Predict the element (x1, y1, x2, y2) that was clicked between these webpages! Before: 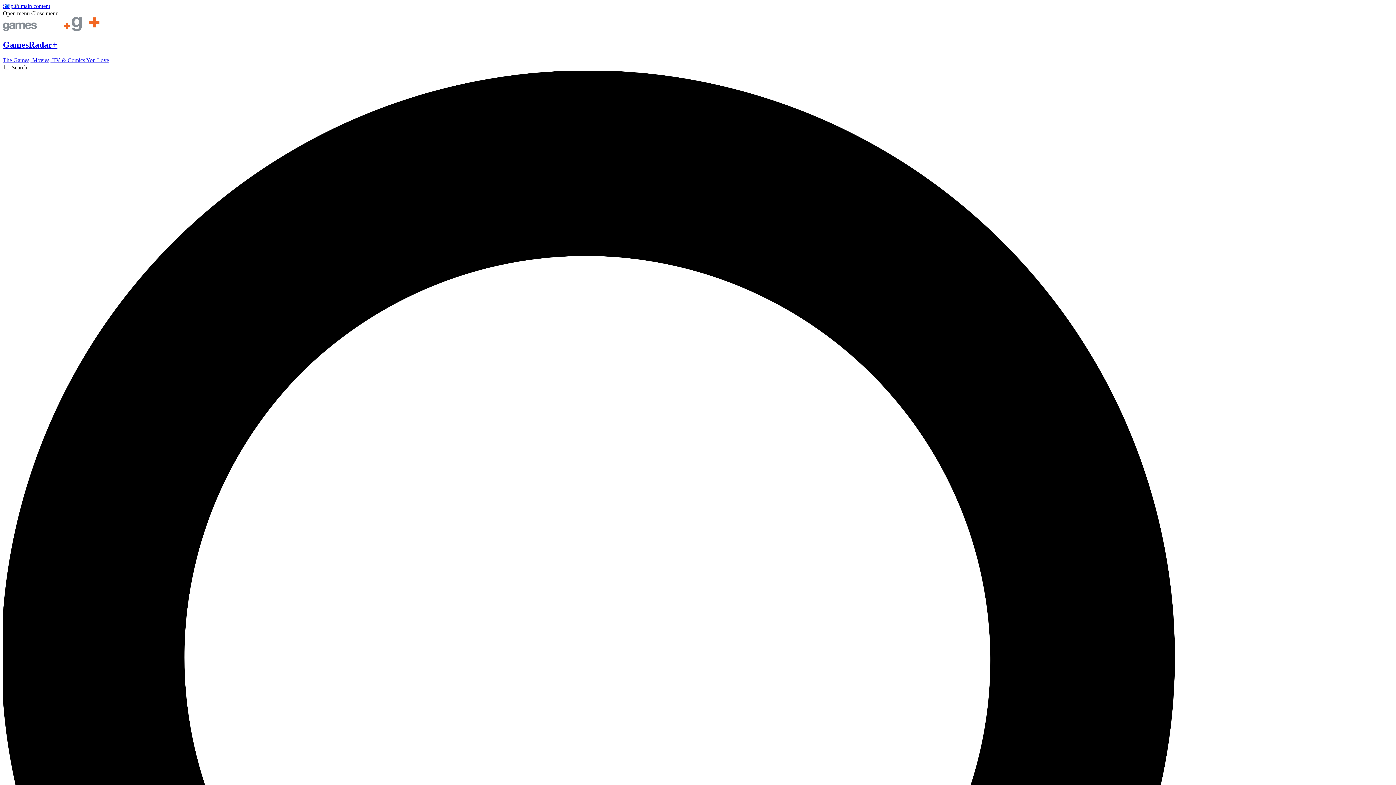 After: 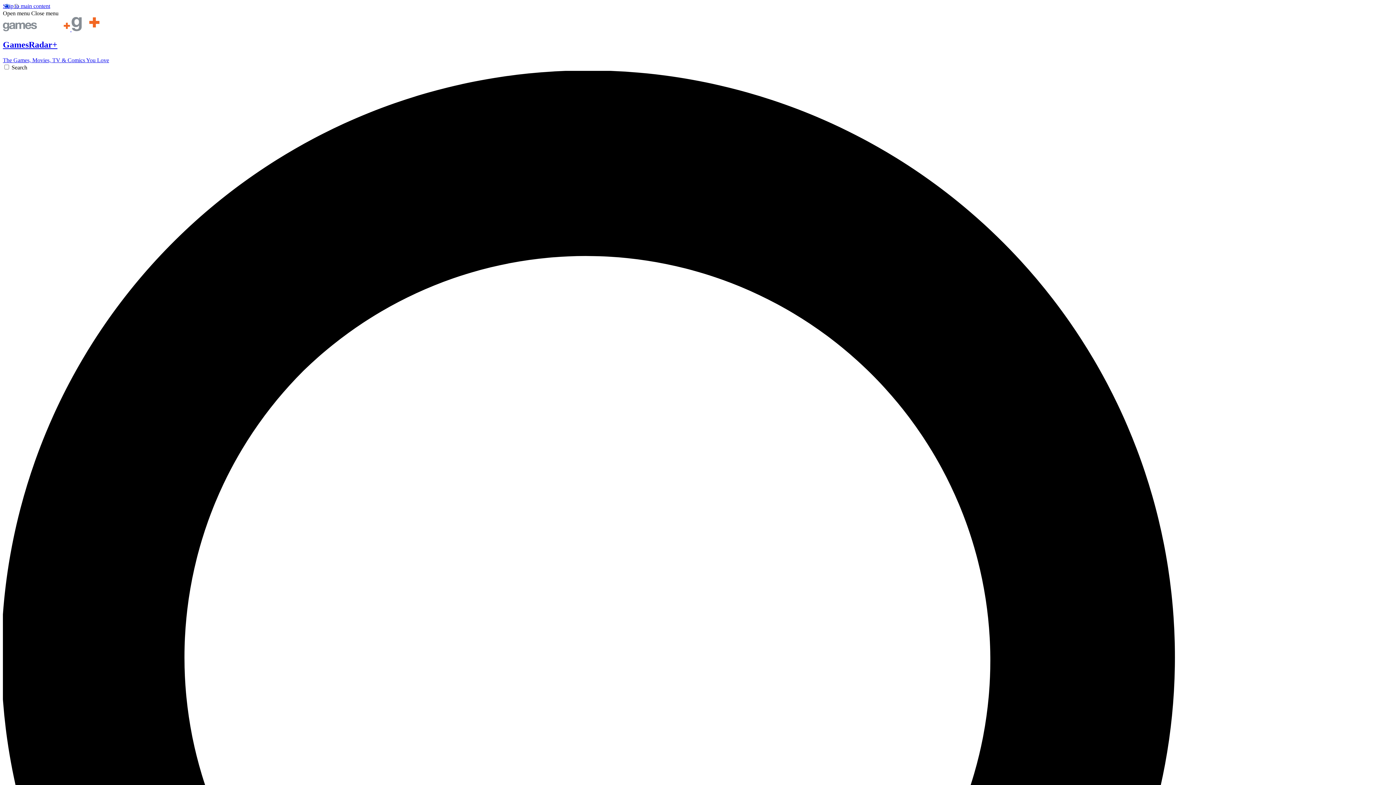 Action: label: Close menu bbox: (31, 10, 58, 16)